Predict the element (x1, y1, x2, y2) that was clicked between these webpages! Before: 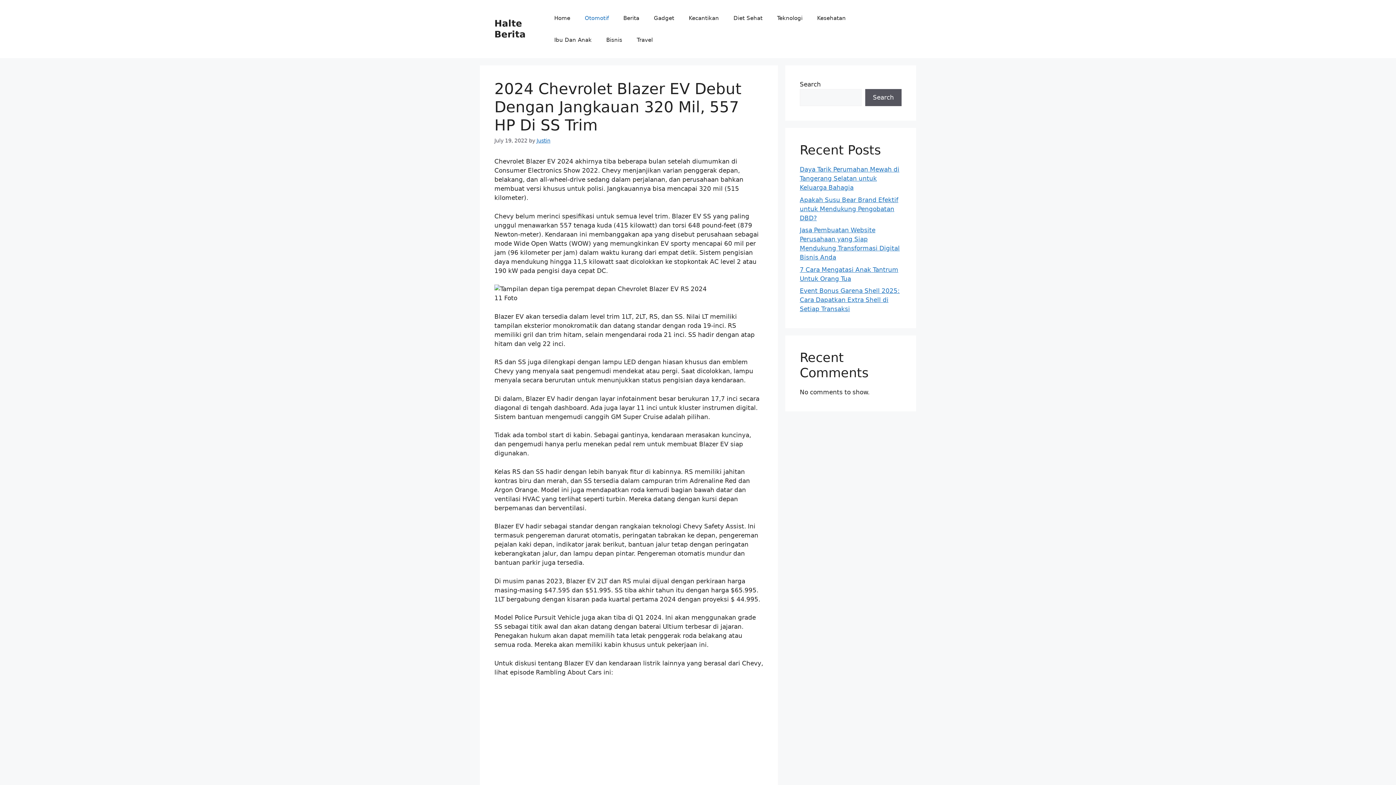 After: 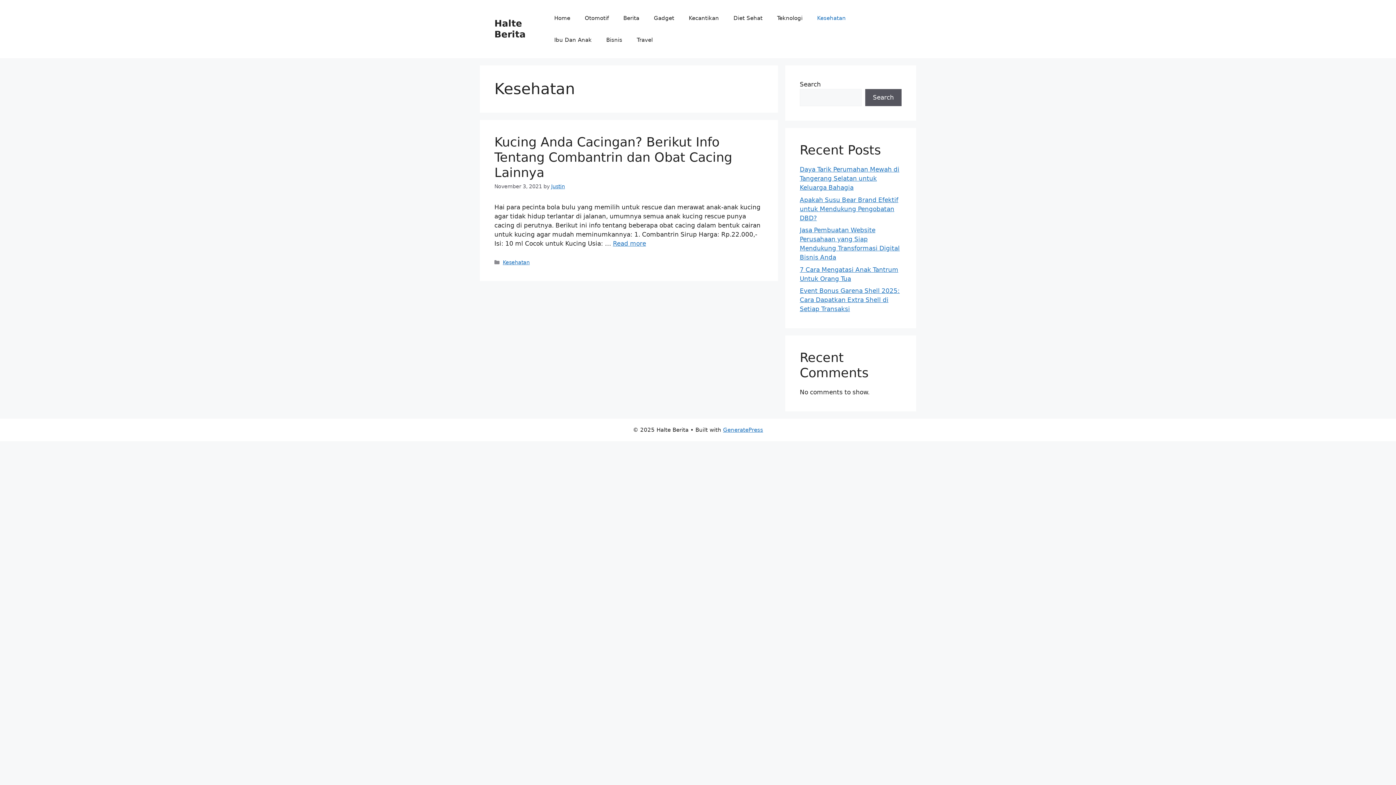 Action: label: Kesehatan bbox: (810, 7, 853, 29)